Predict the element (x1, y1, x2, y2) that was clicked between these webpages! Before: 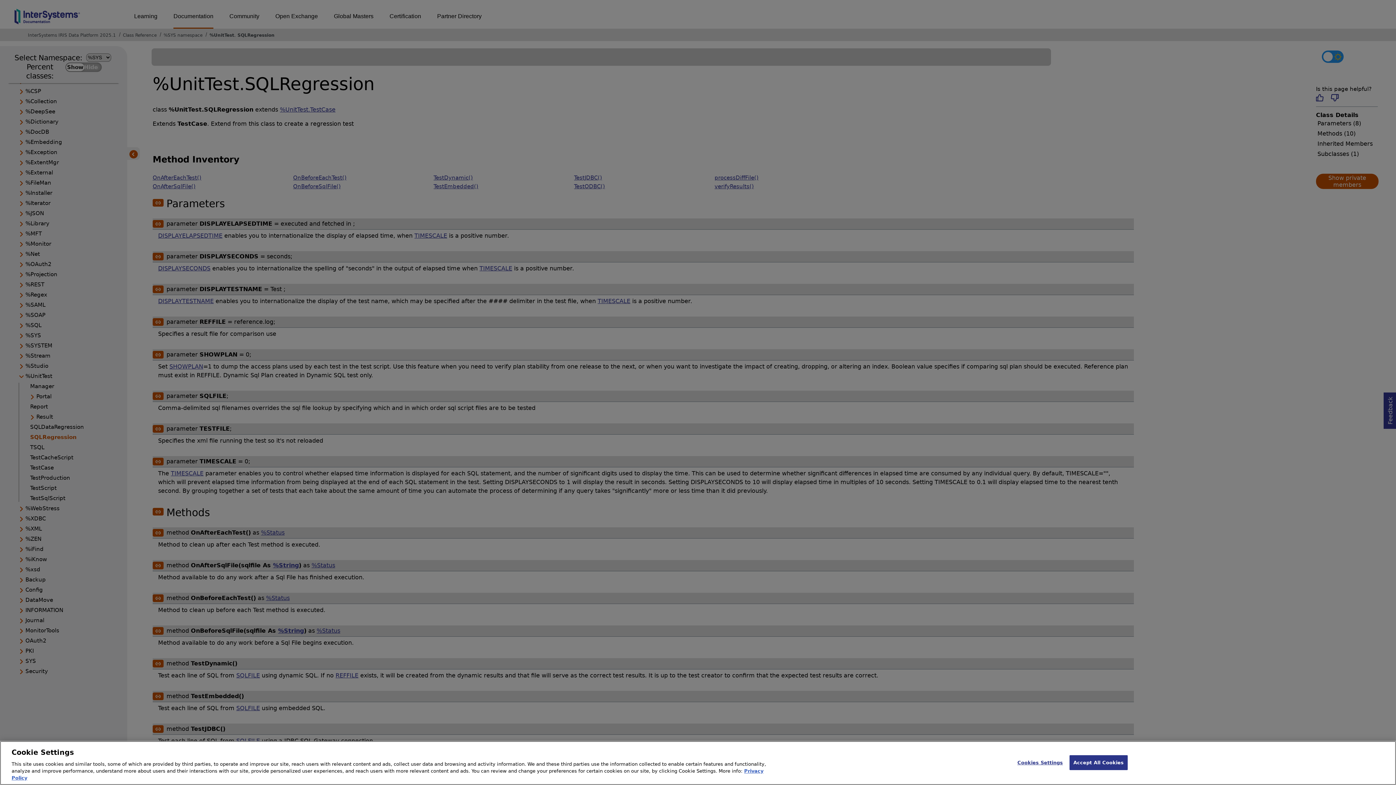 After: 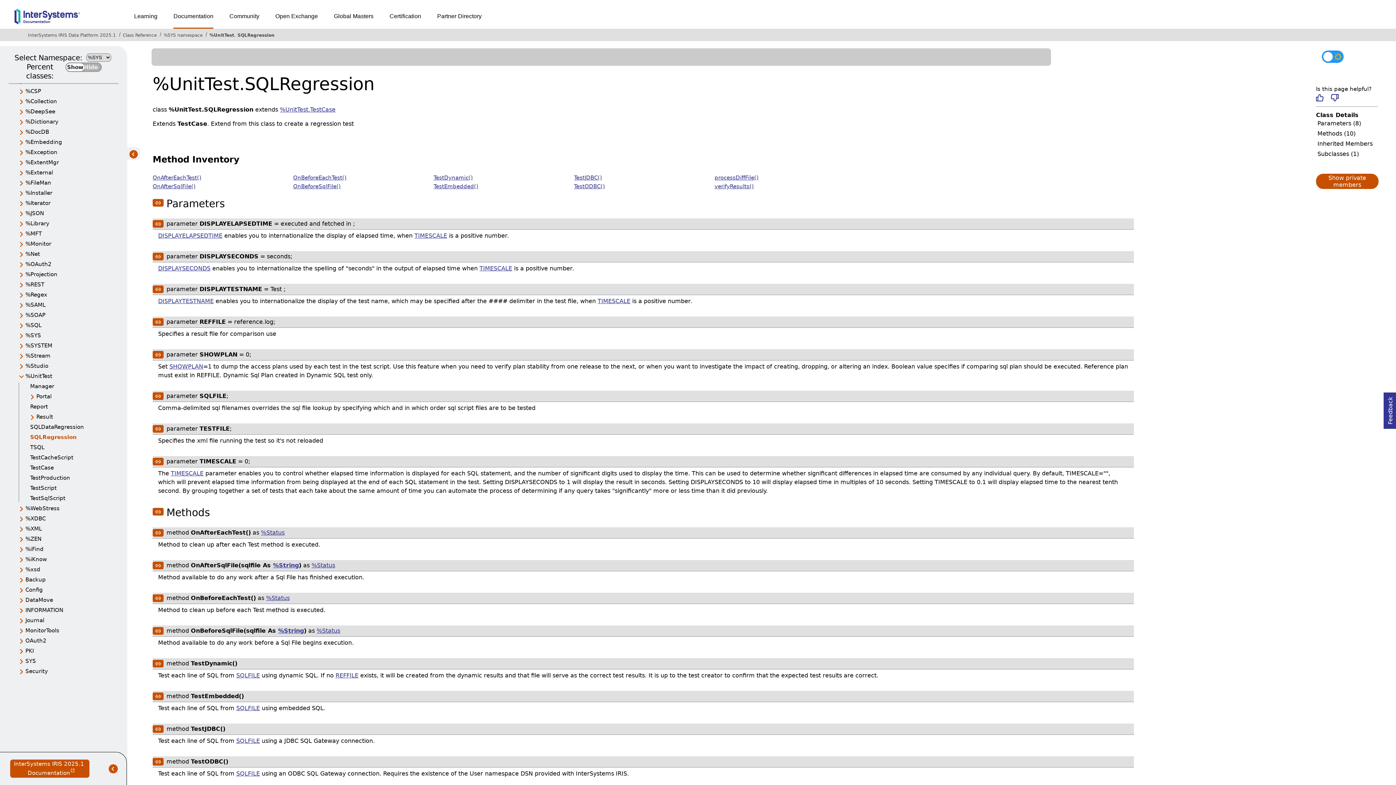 Action: label: Accept All Cookies bbox: (1069, 755, 1128, 770)